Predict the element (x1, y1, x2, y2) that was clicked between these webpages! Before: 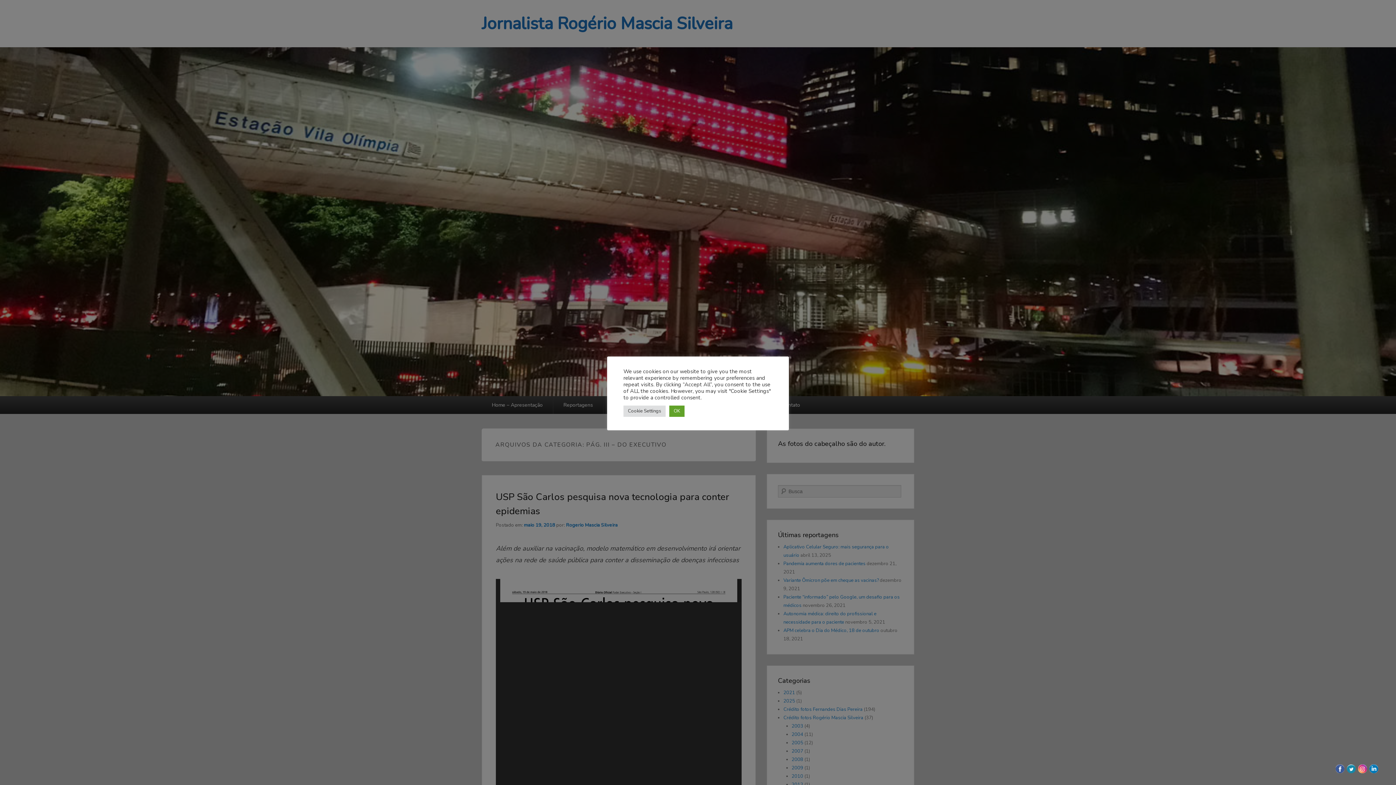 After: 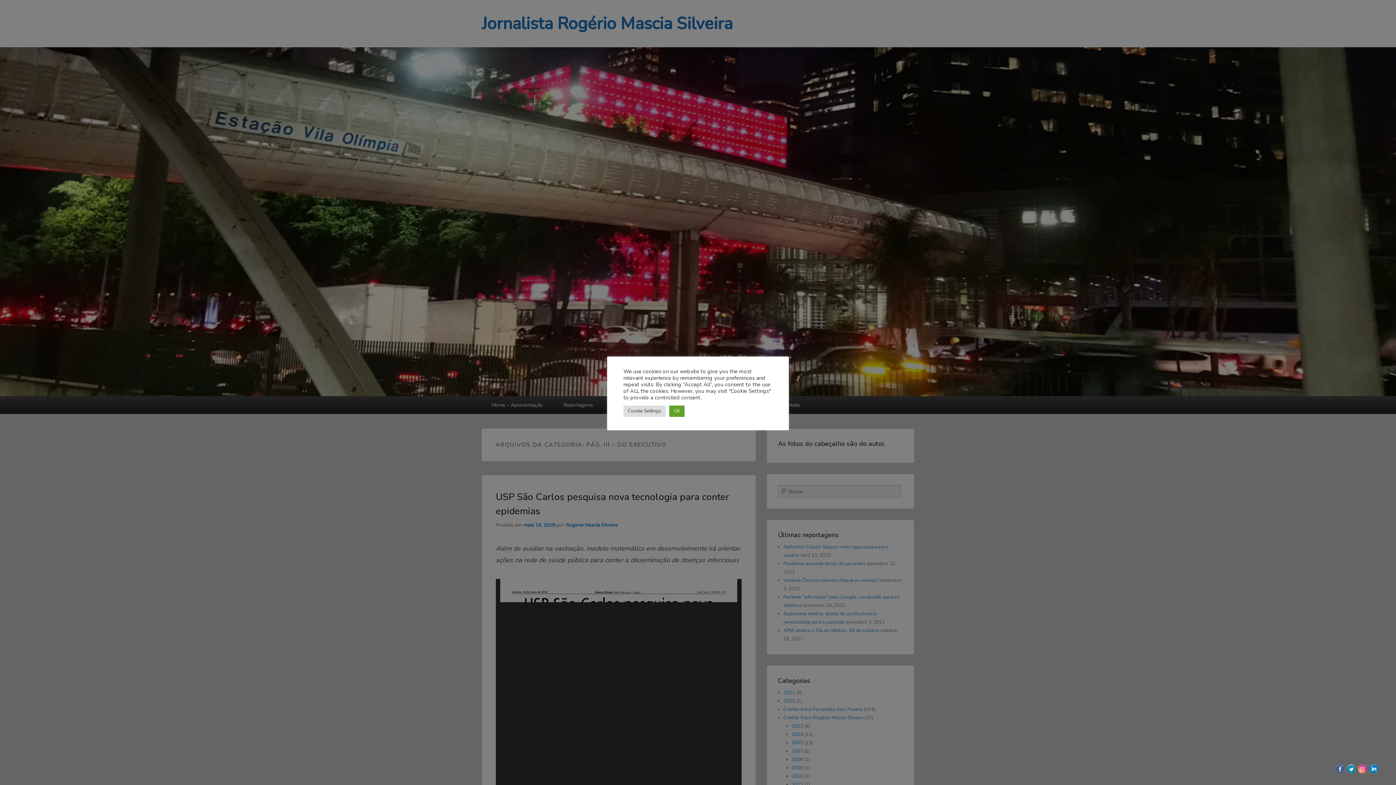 Action: bbox: (1334, 767, 1345, 776)